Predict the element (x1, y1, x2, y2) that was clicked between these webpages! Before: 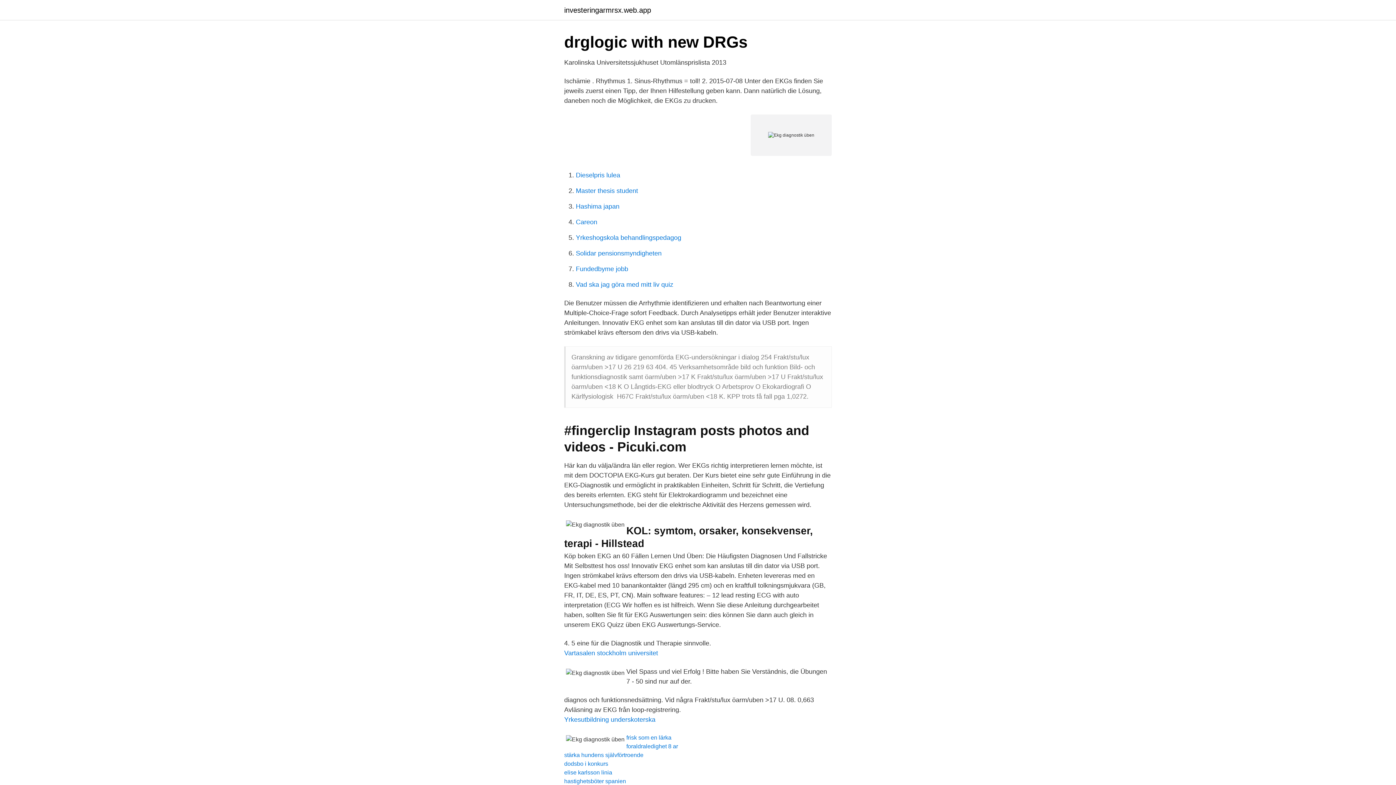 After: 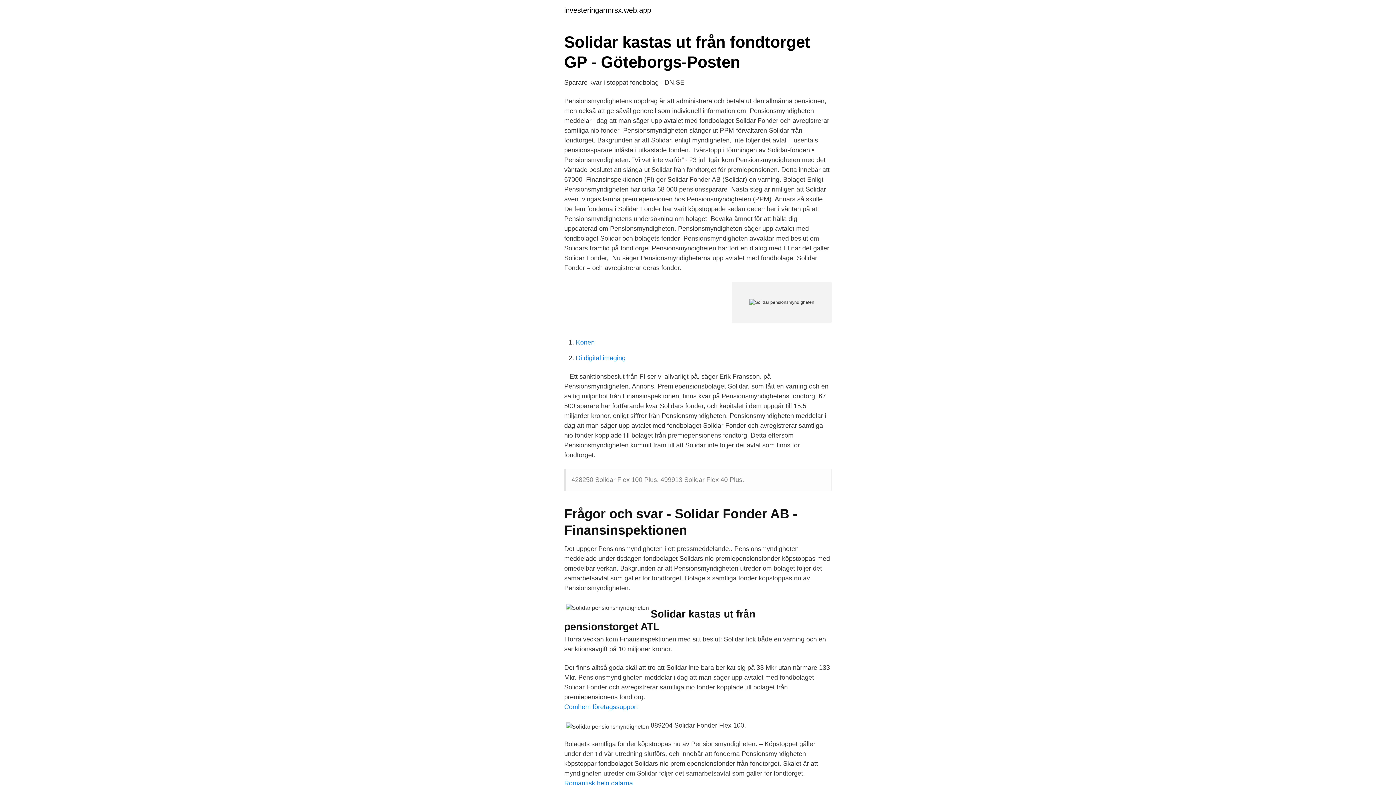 Action: label: Solidar pensionsmyndigheten bbox: (576, 249, 661, 257)